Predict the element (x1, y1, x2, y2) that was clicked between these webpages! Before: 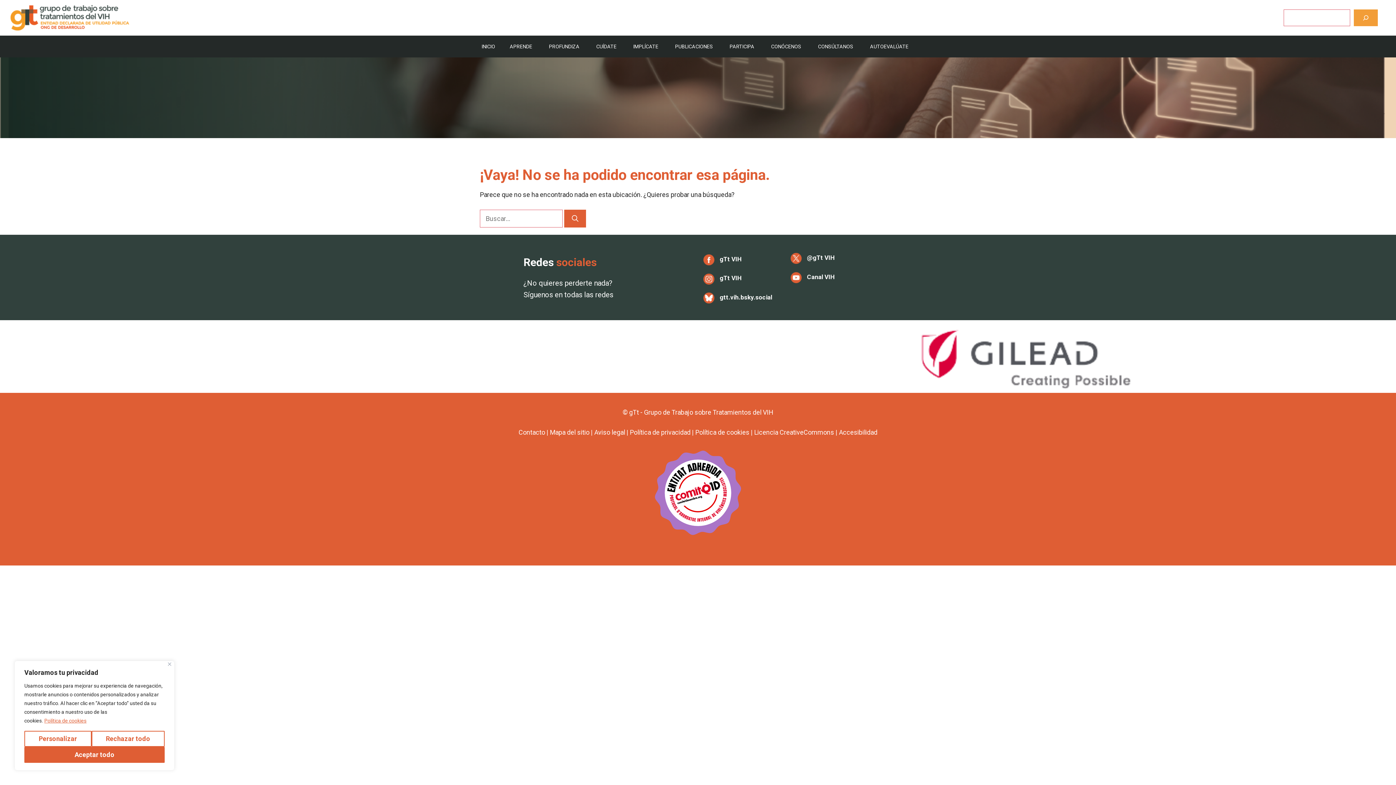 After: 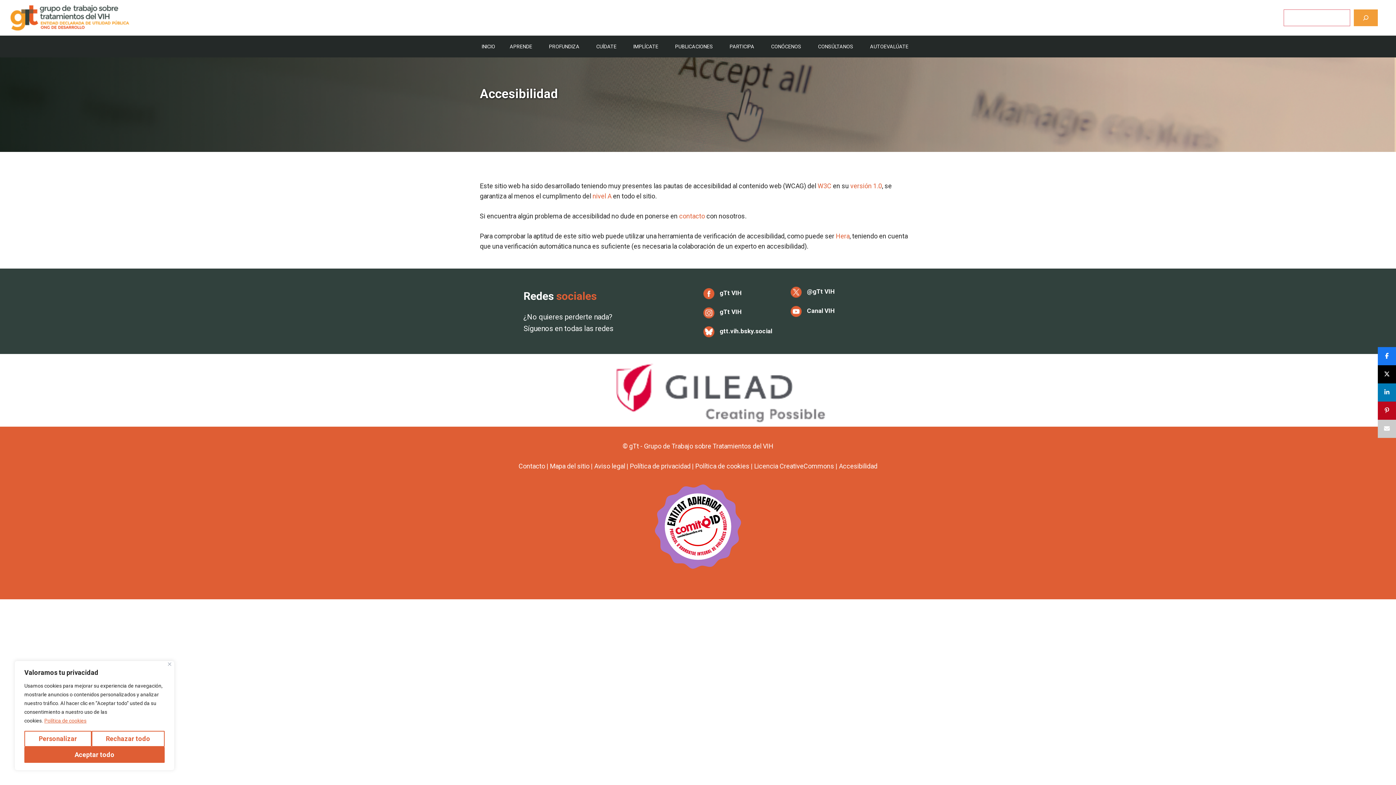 Action: bbox: (839, 428, 877, 436) label: Accesibilidad